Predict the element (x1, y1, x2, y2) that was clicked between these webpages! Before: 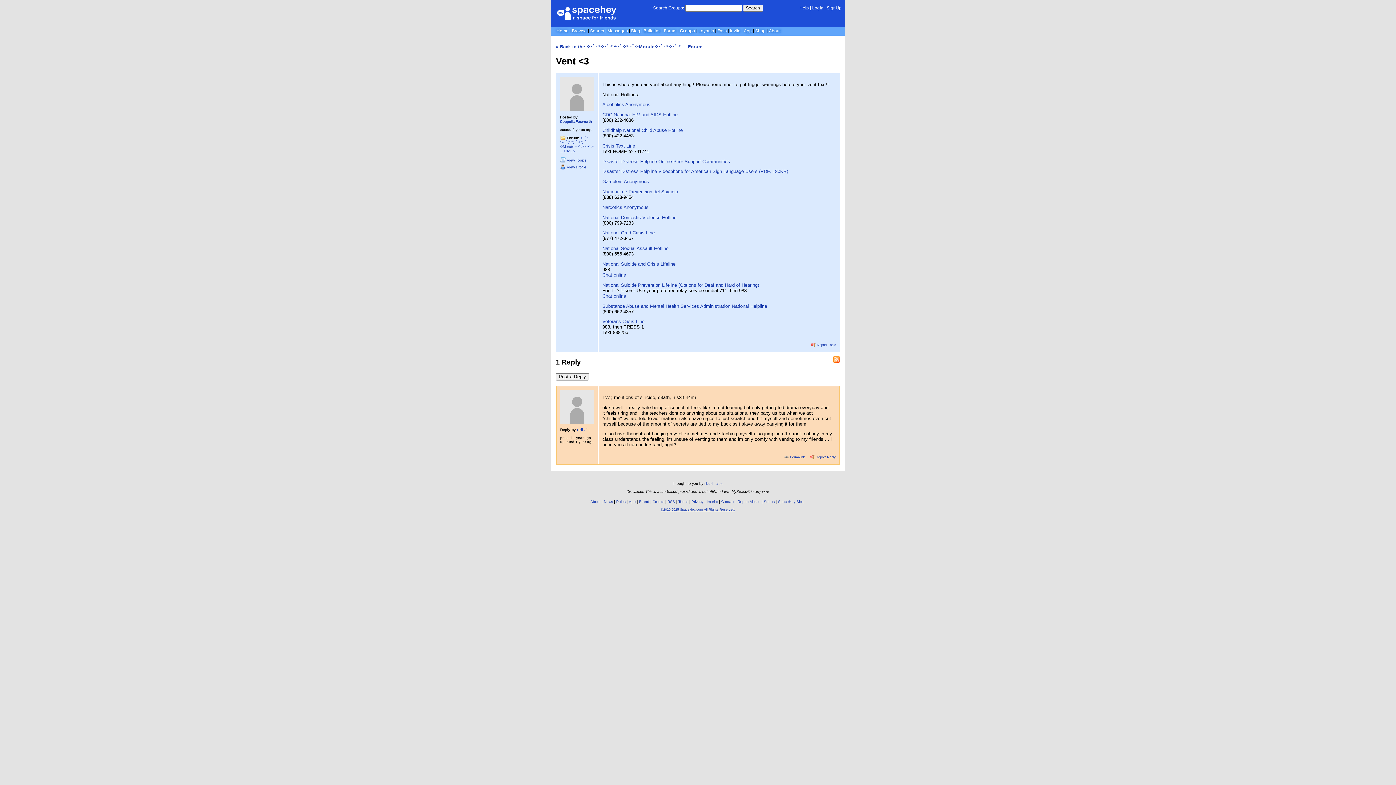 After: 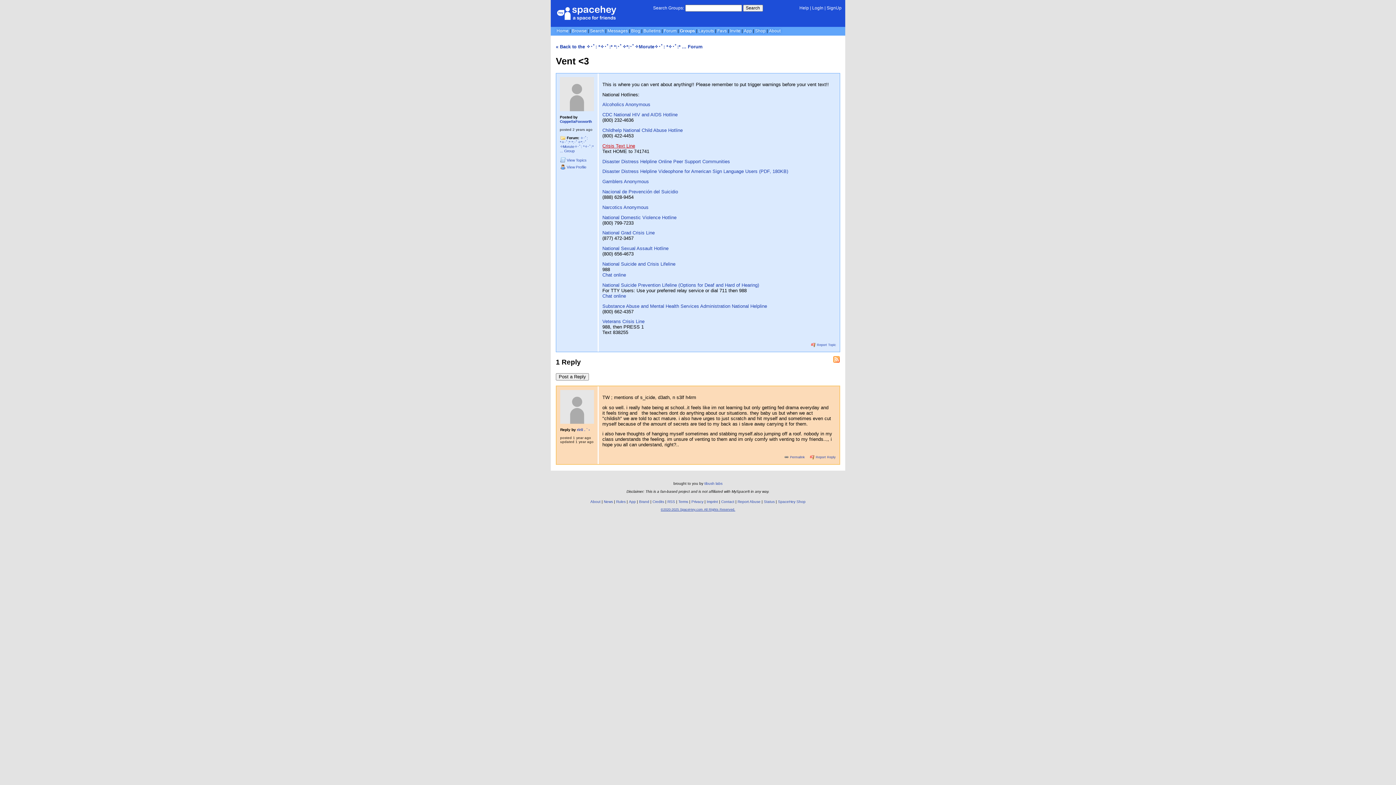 Action: bbox: (602, 143, 635, 148) label: Crisis Text Line